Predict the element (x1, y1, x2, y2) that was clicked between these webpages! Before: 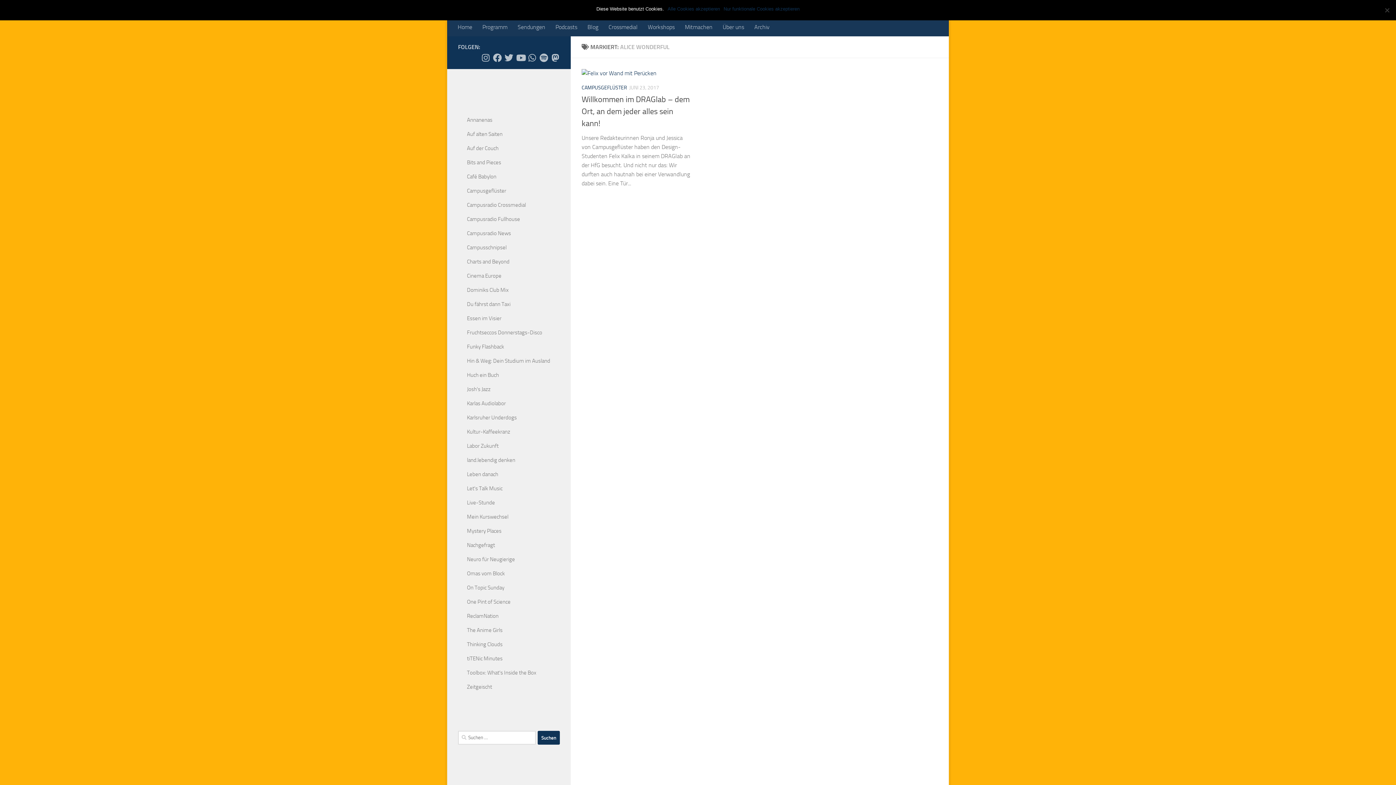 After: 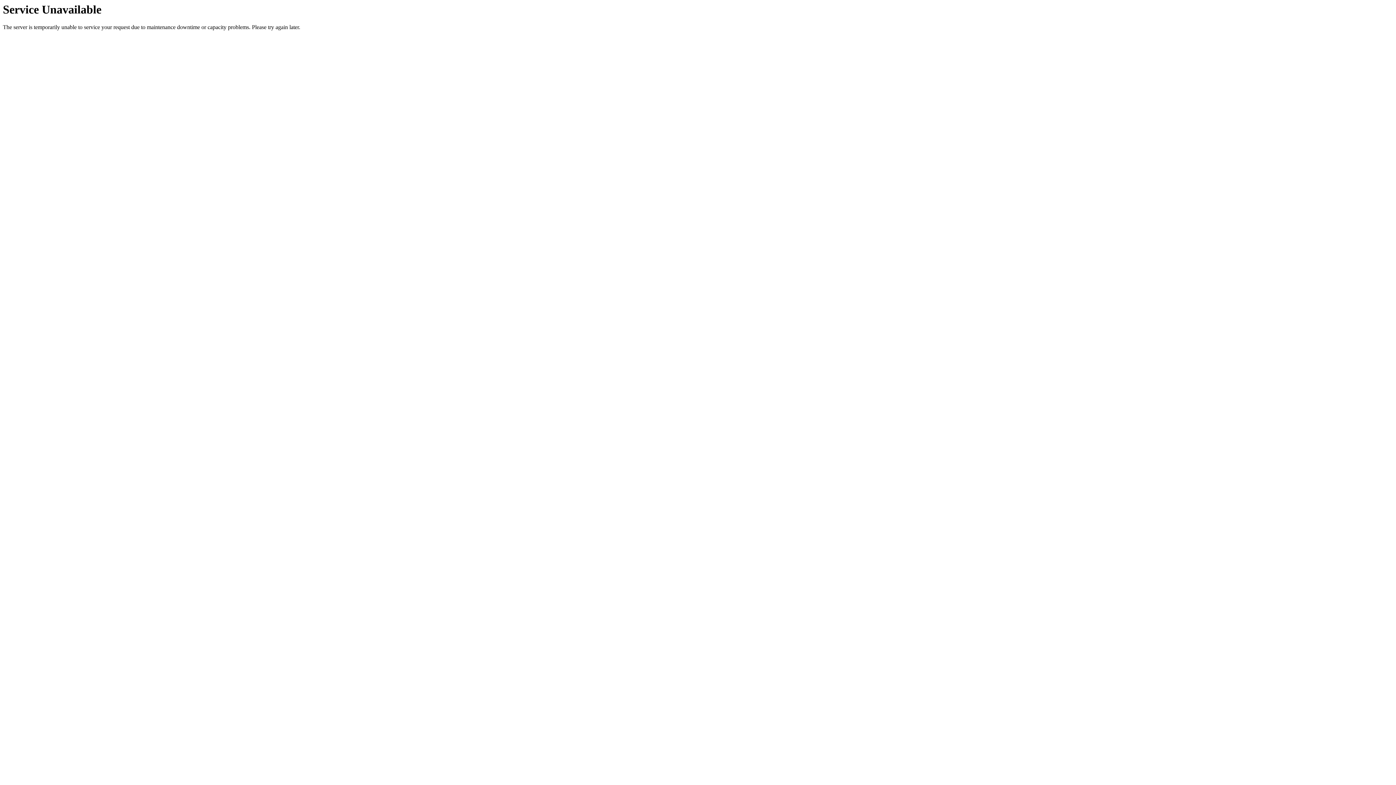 Action: label: Charts and Beyond bbox: (467, 258, 509, 265)